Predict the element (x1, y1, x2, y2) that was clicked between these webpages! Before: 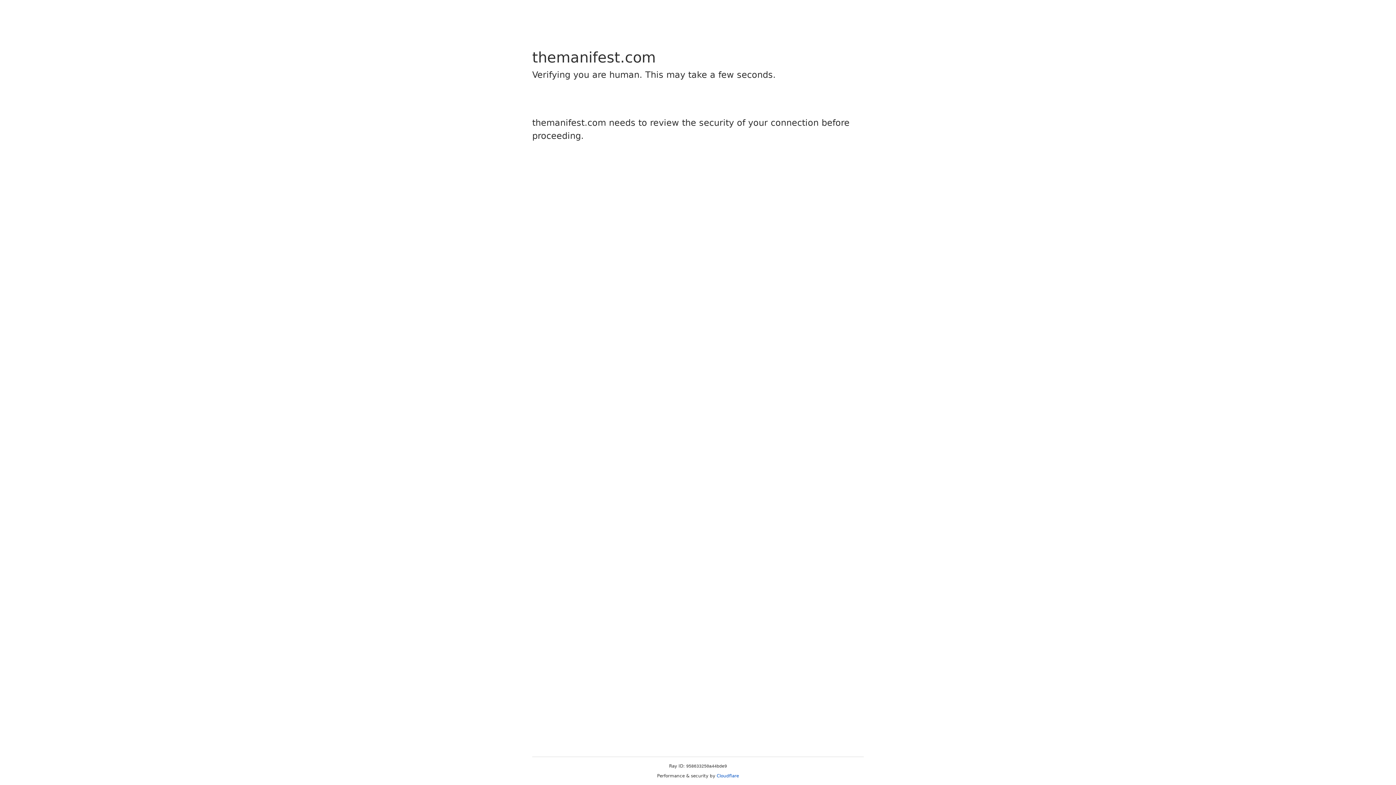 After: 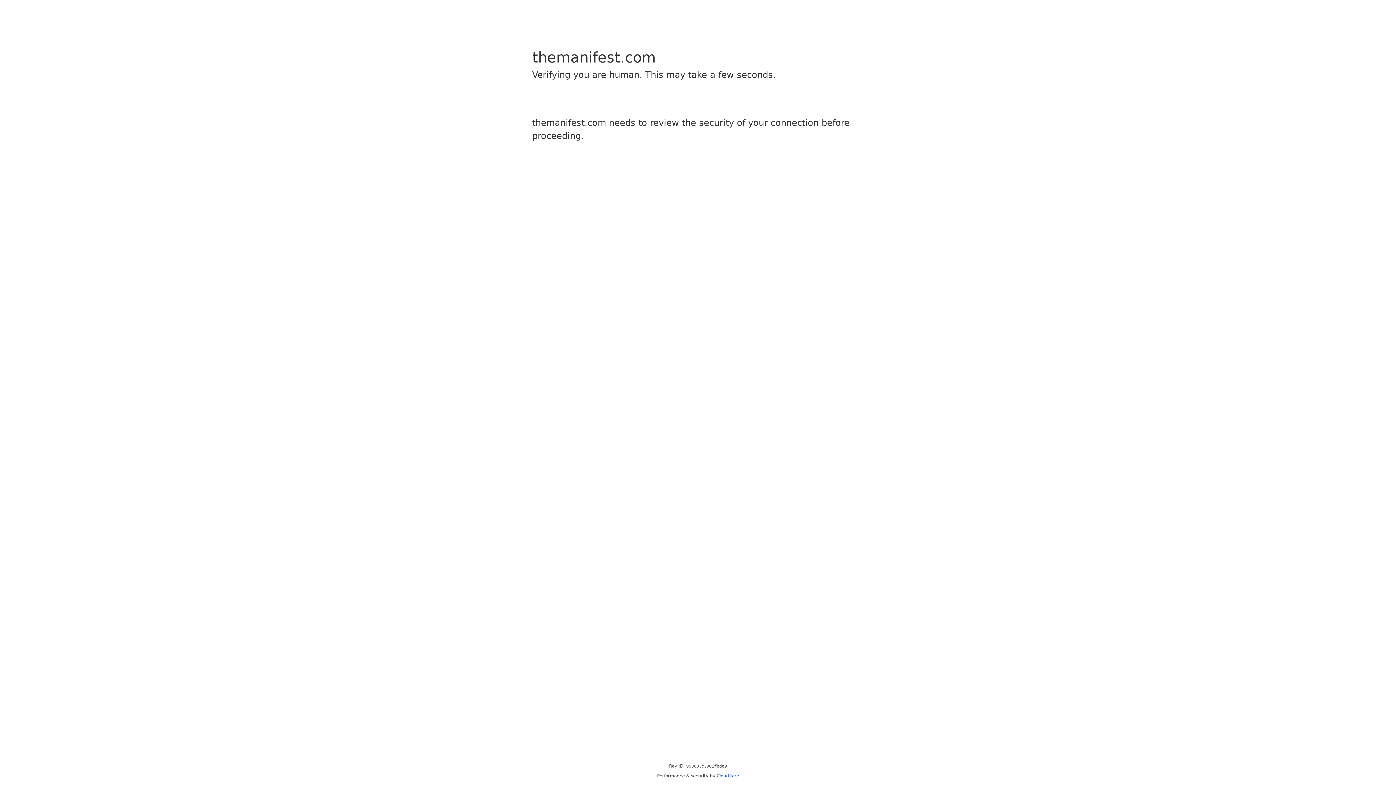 Action: label: Cloudflare bbox: (716, 773, 739, 778)